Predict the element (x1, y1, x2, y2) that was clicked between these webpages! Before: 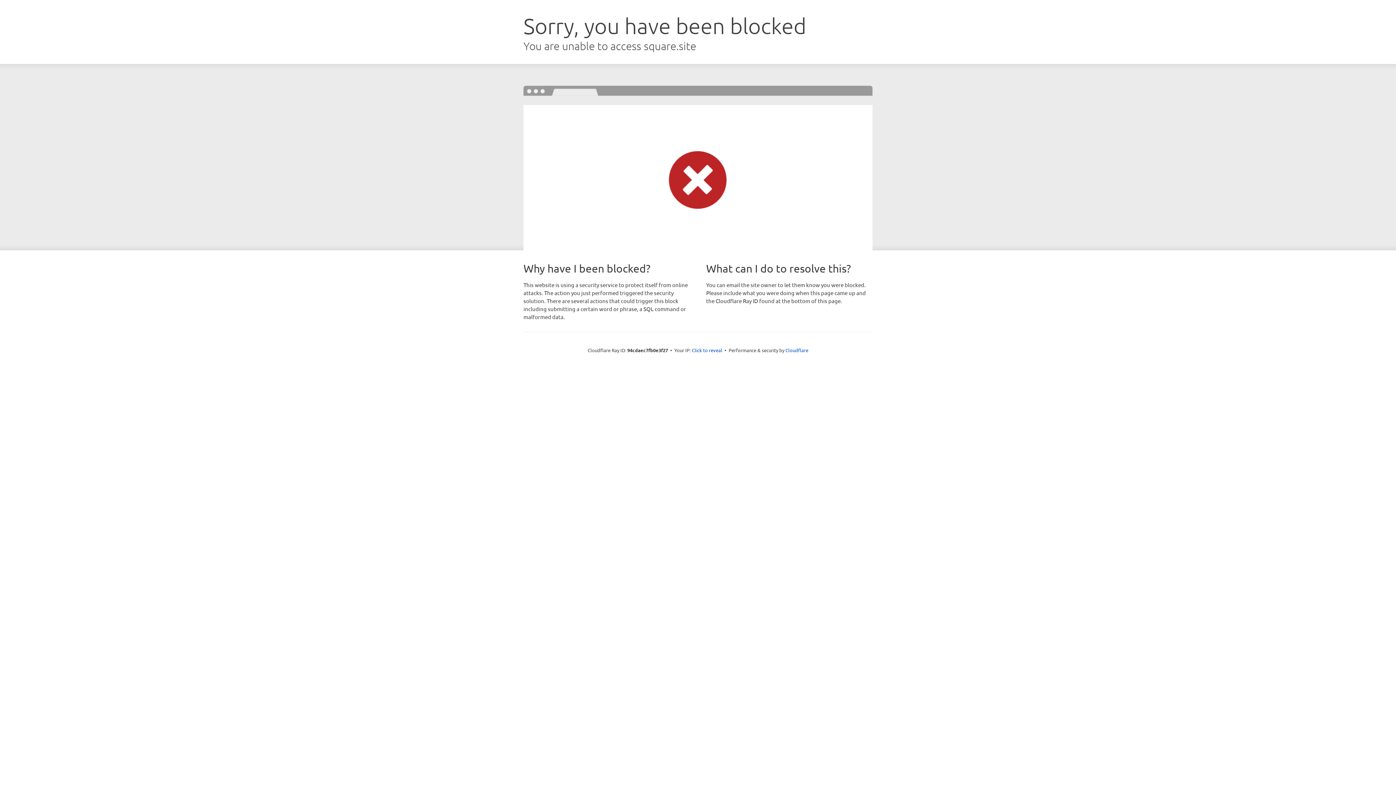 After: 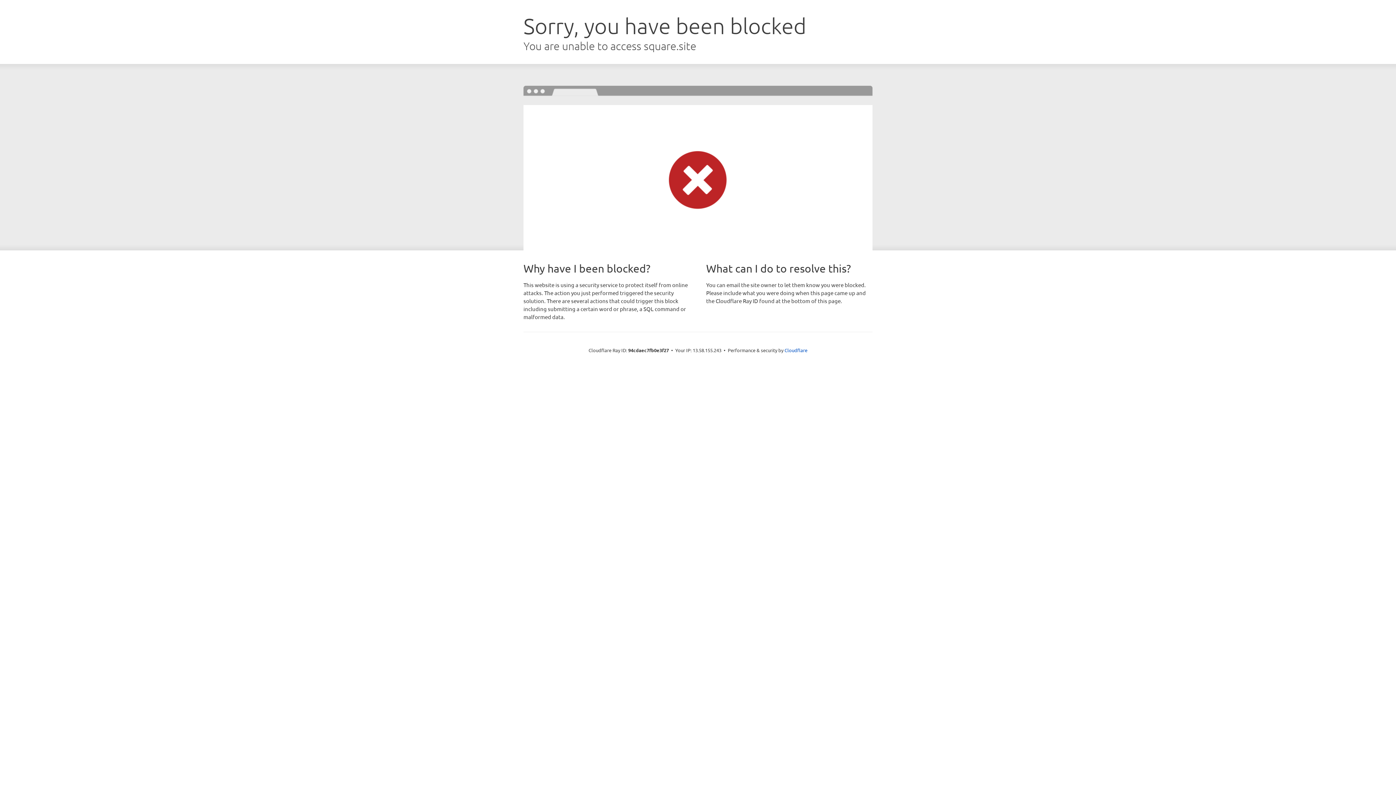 Action: bbox: (692, 346, 722, 353) label: Click to reveal